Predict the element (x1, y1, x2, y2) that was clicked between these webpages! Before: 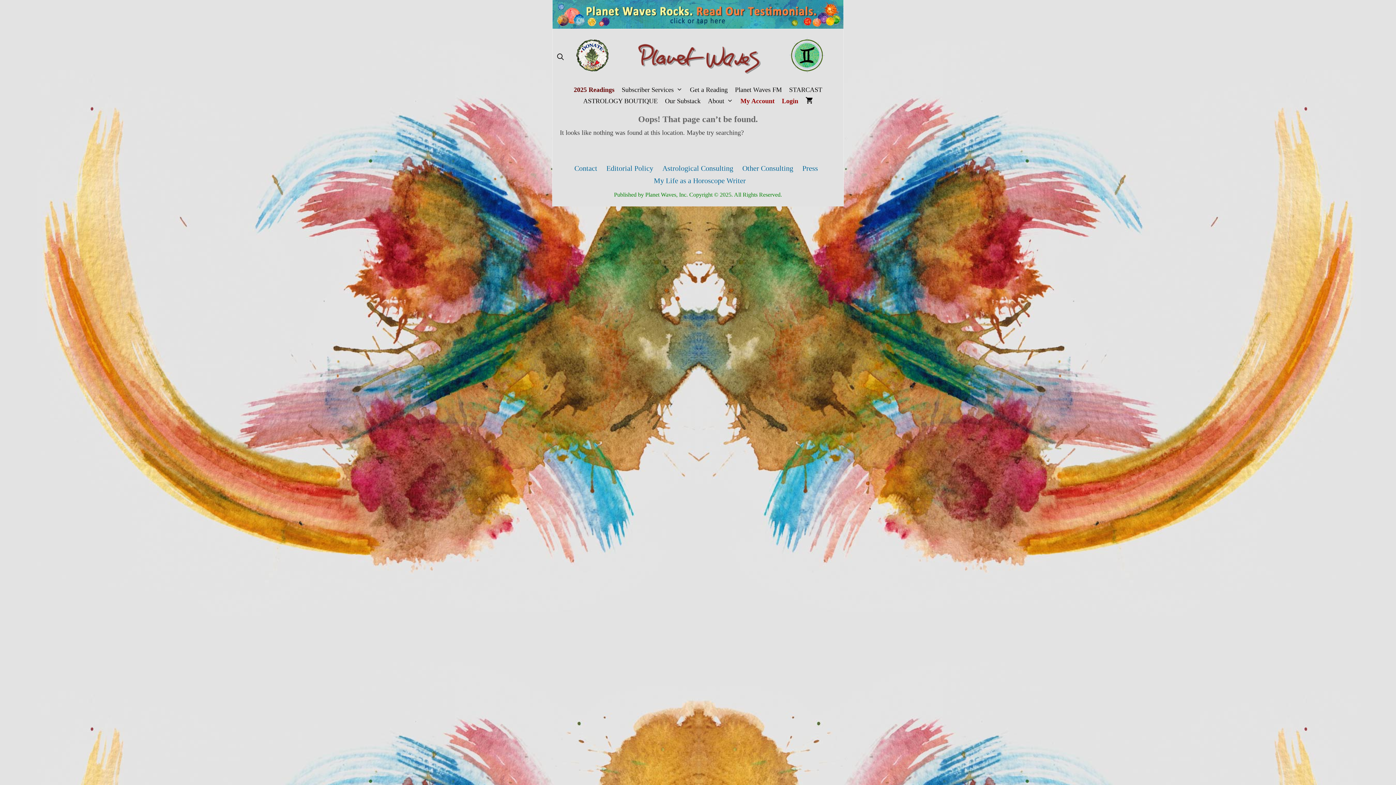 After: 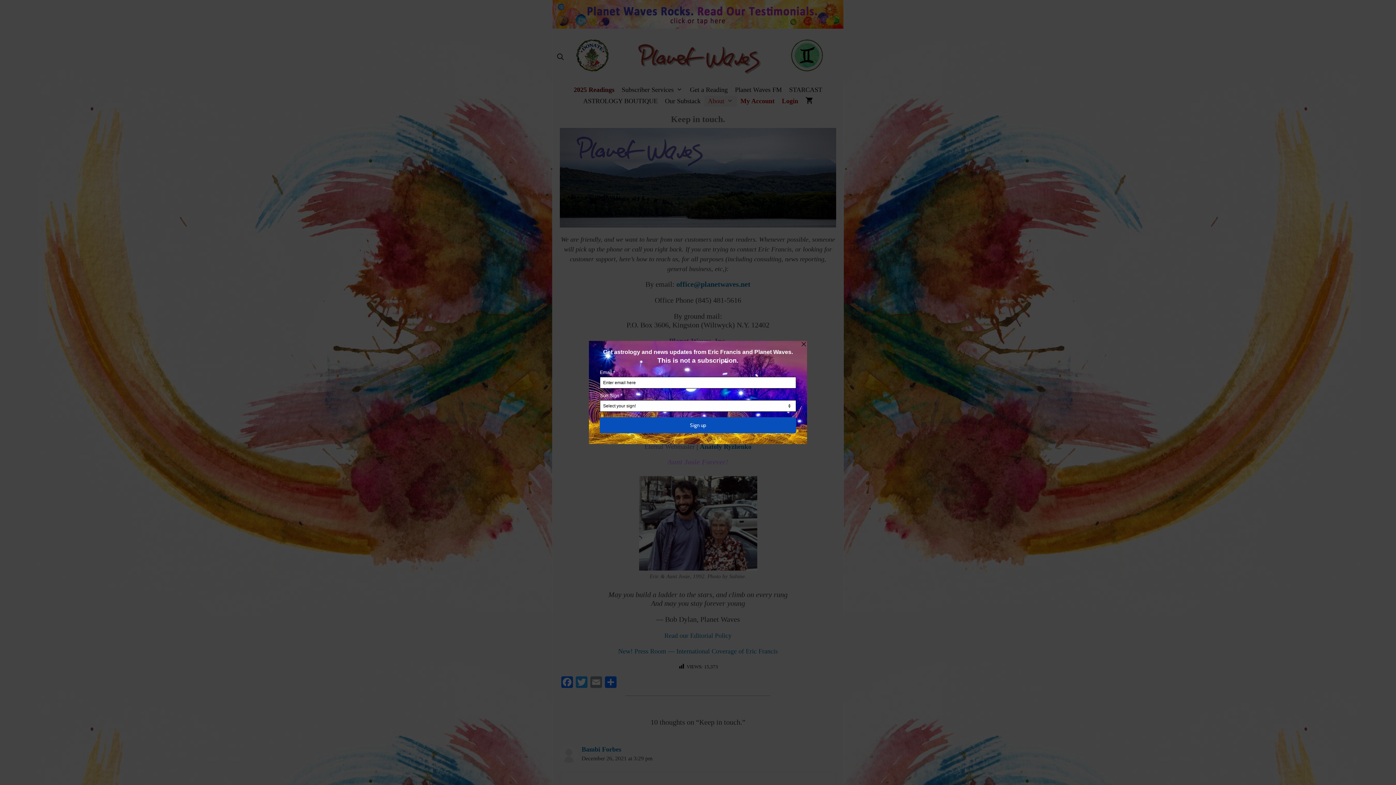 Action: label: Contact bbox: (574, 164, 597, 172)